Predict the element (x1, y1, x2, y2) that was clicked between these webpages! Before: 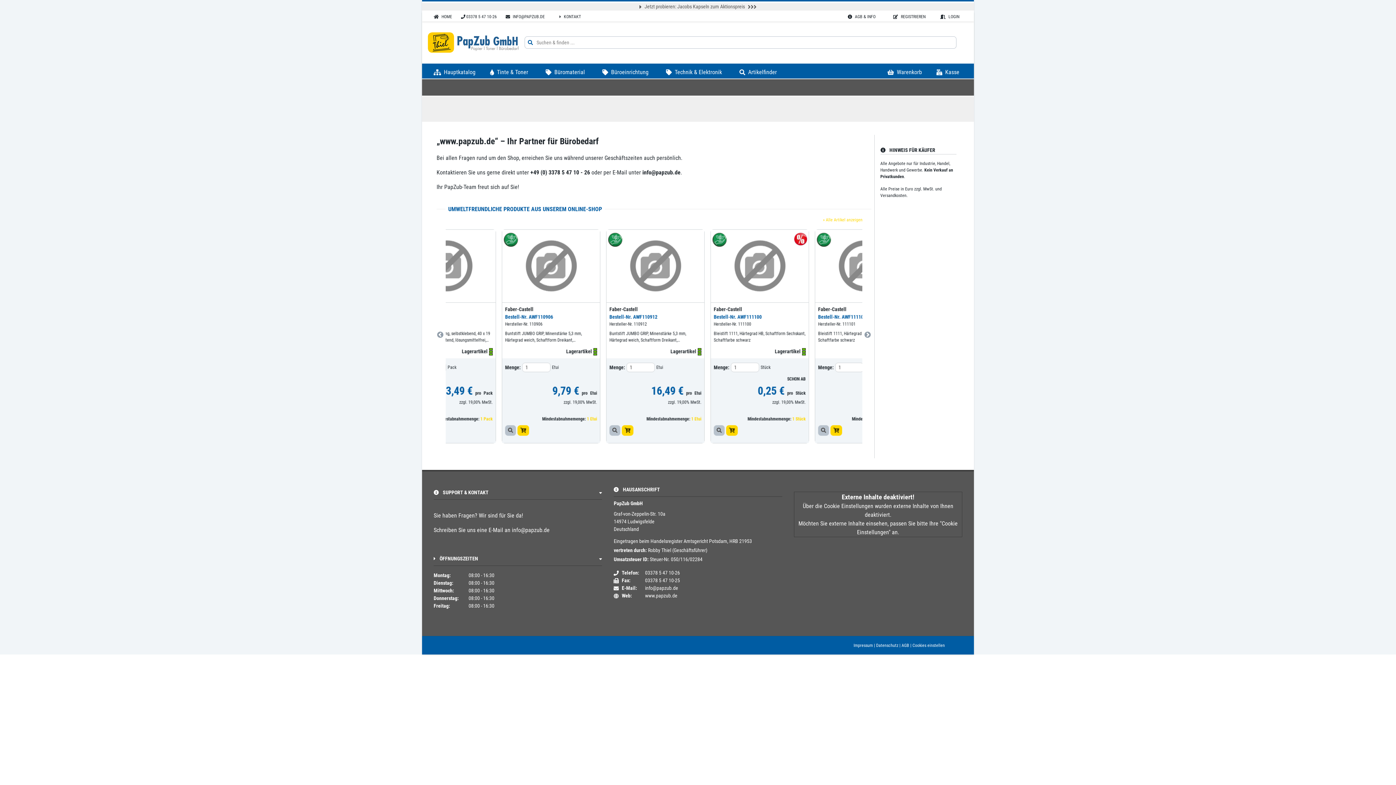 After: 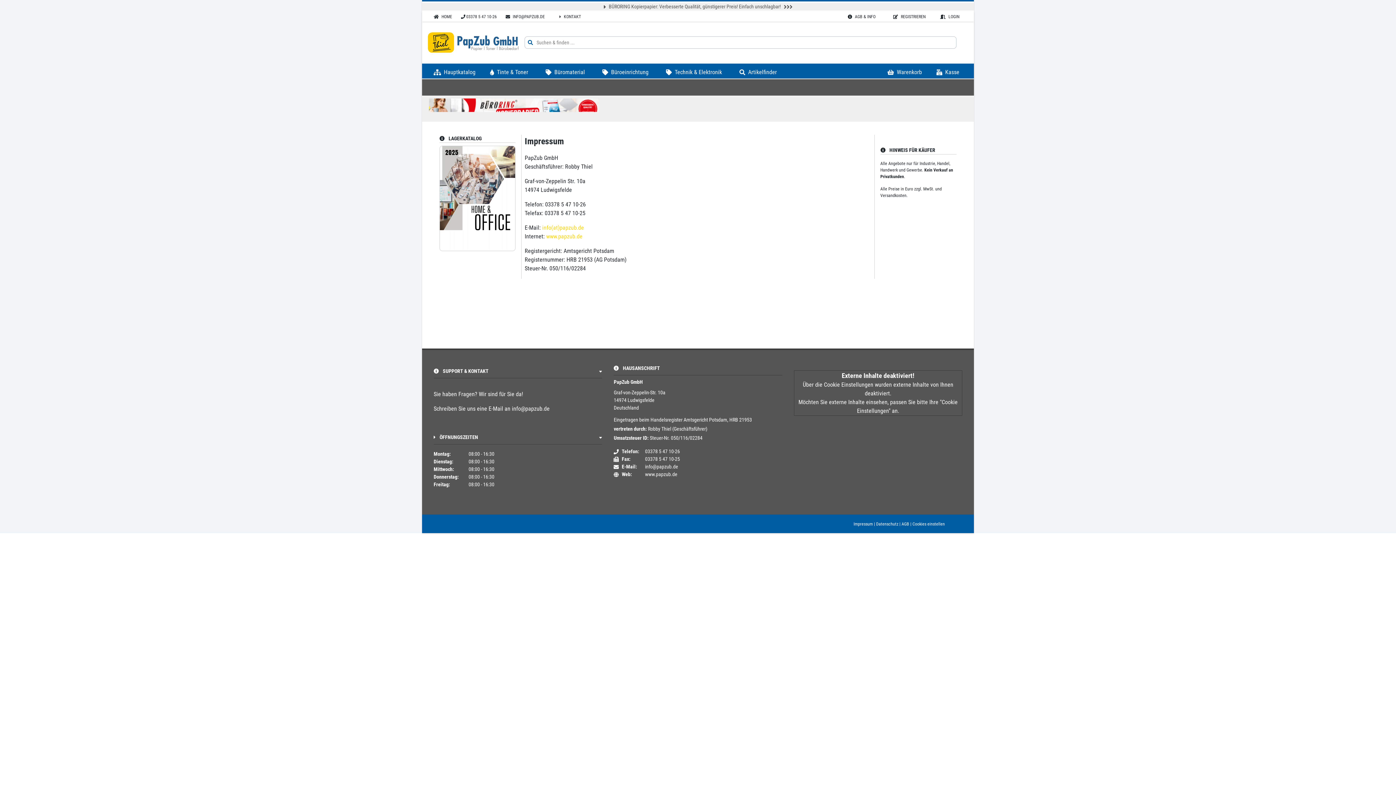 Action: bbox: (853, 521, 874, 526) label: Impressum 